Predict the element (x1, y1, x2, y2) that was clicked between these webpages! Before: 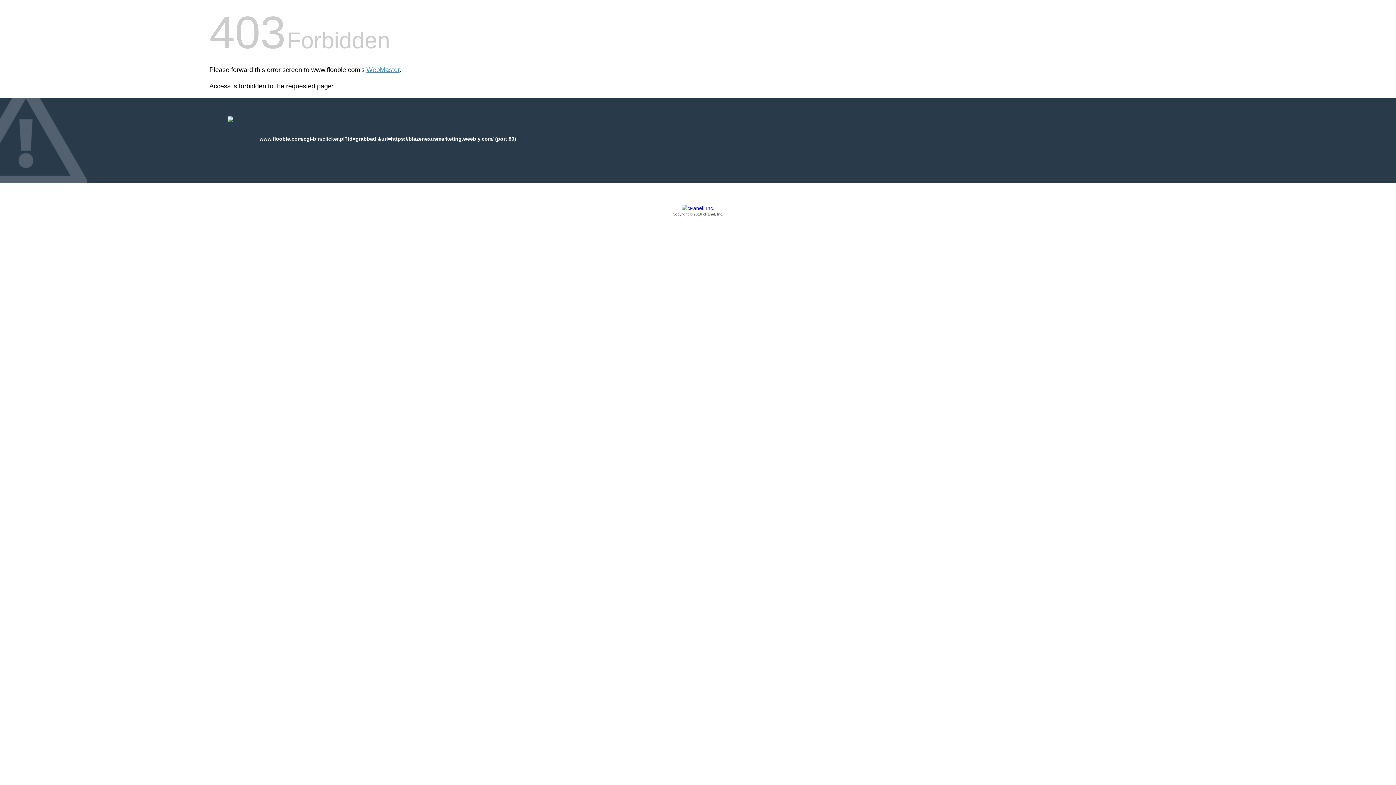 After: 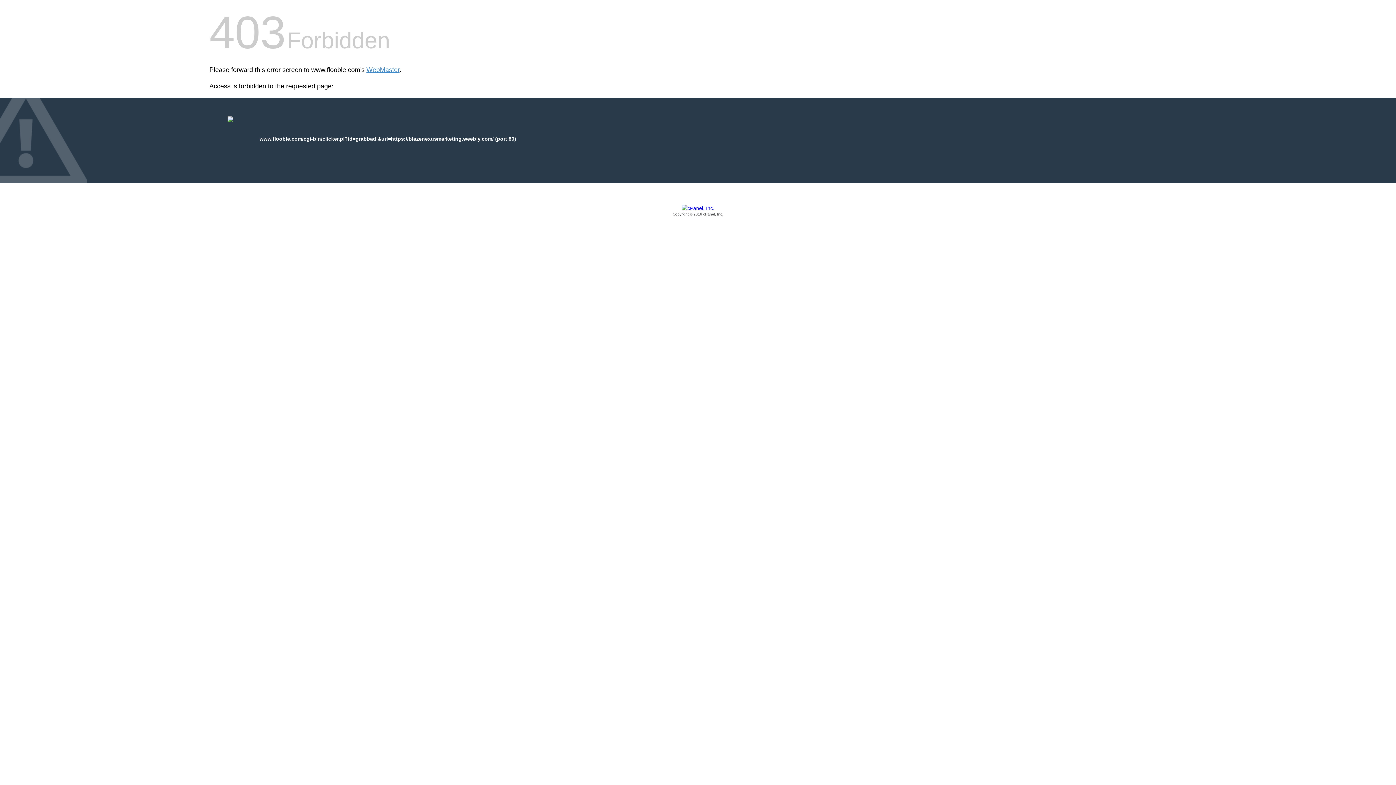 Action: label: Copyright © 2016 cPanel, Inc. bbox: (209, 205, 1186, 217)